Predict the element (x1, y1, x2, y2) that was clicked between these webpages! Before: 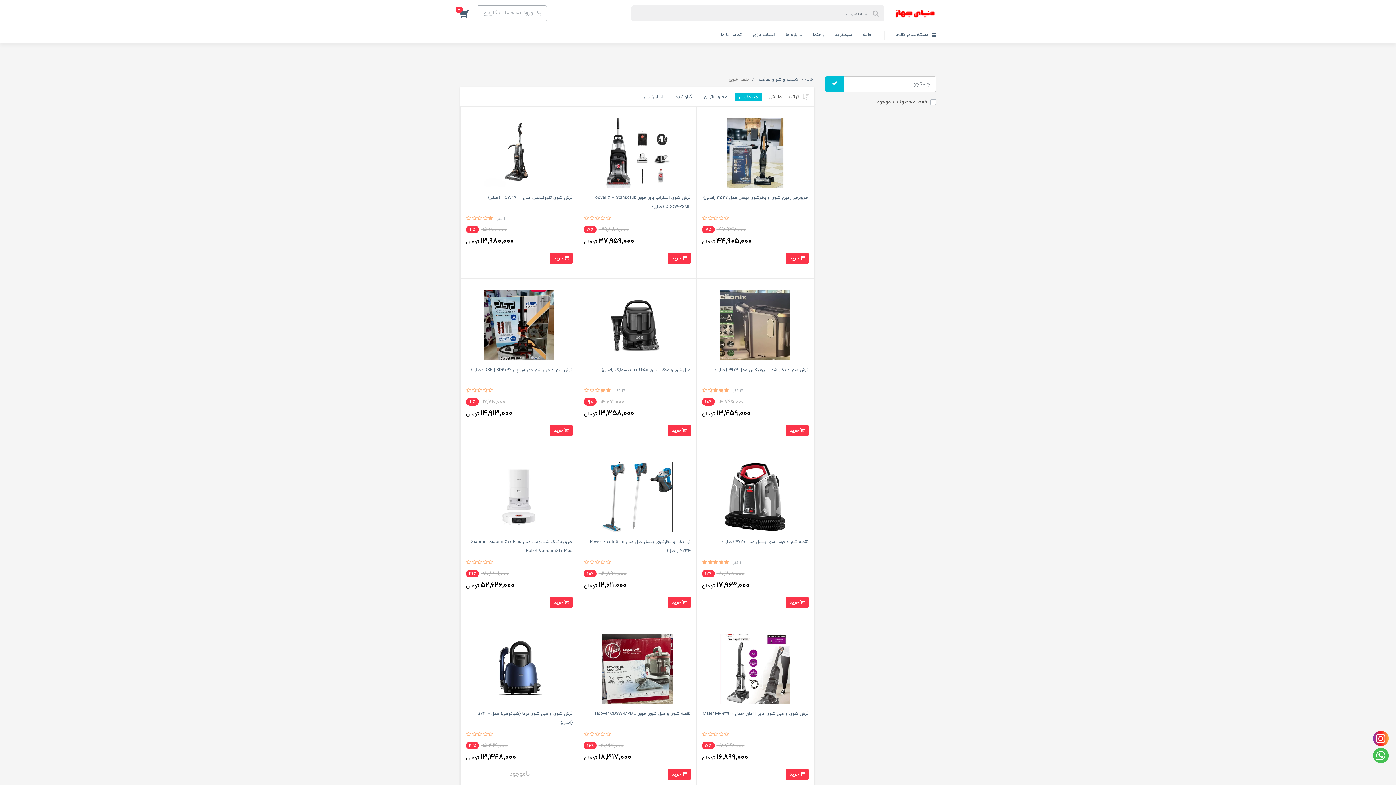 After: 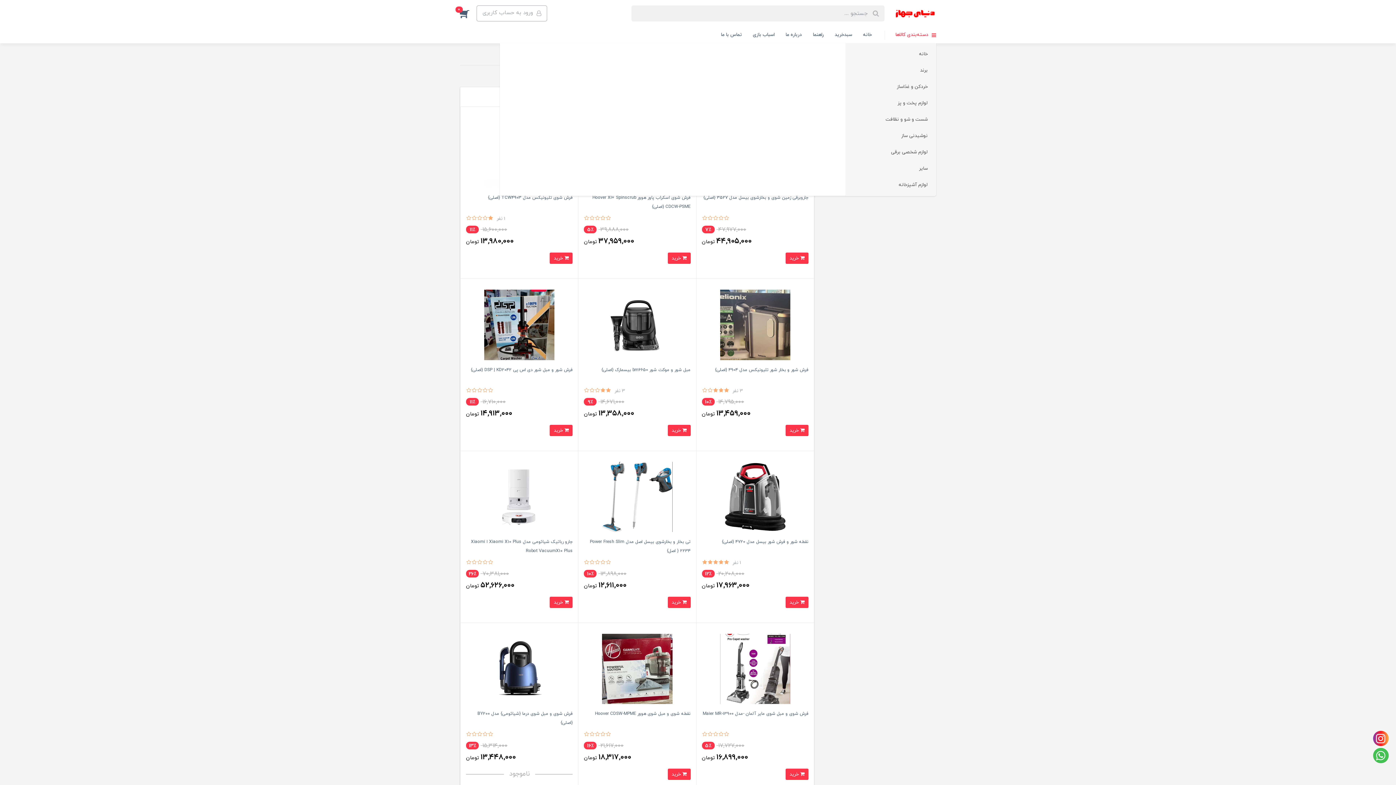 Action: label:  دسته‌بندی کالاها bbox: (884, 26, 936, 43)